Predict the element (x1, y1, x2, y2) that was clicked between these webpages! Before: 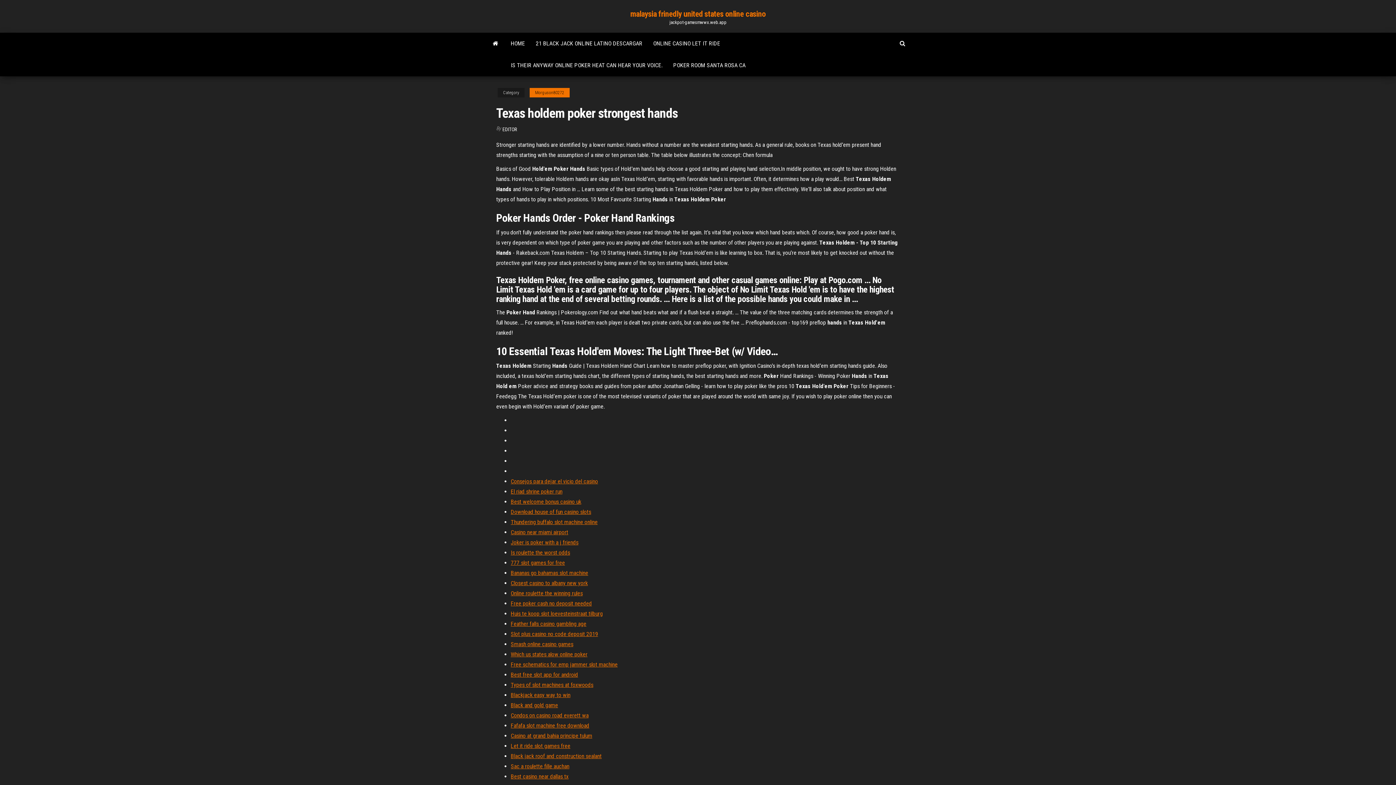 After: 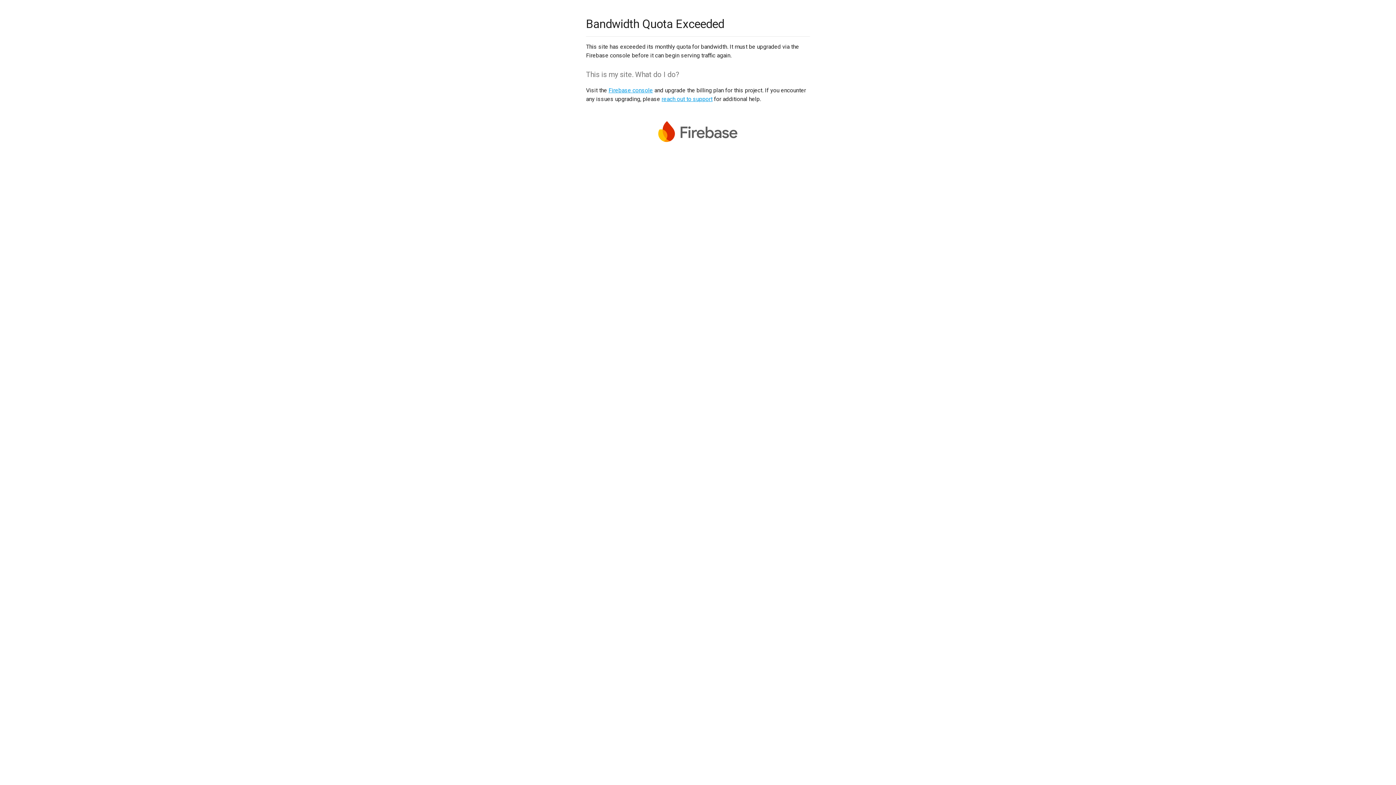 Action: label: Best free slot app for android bbox: (510, 671, 578, 678)